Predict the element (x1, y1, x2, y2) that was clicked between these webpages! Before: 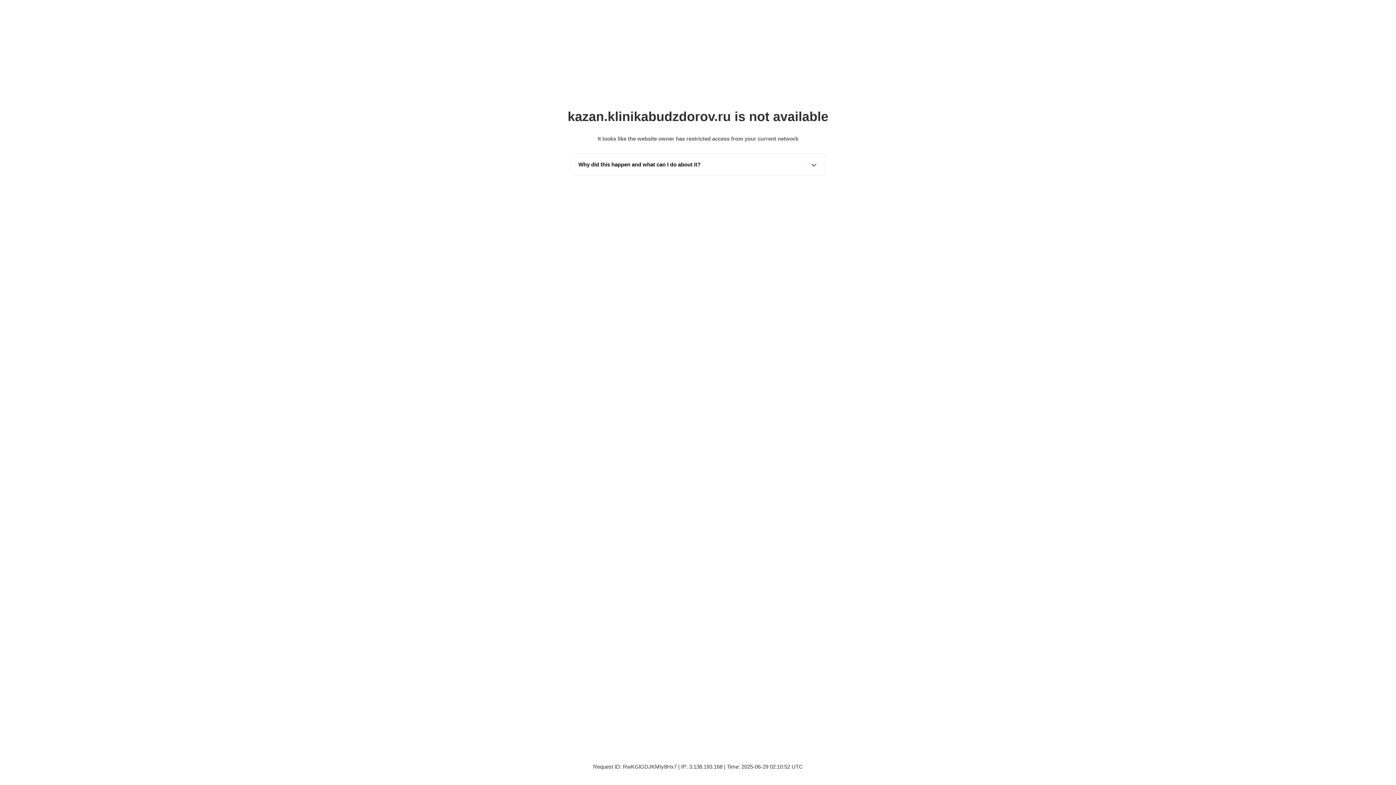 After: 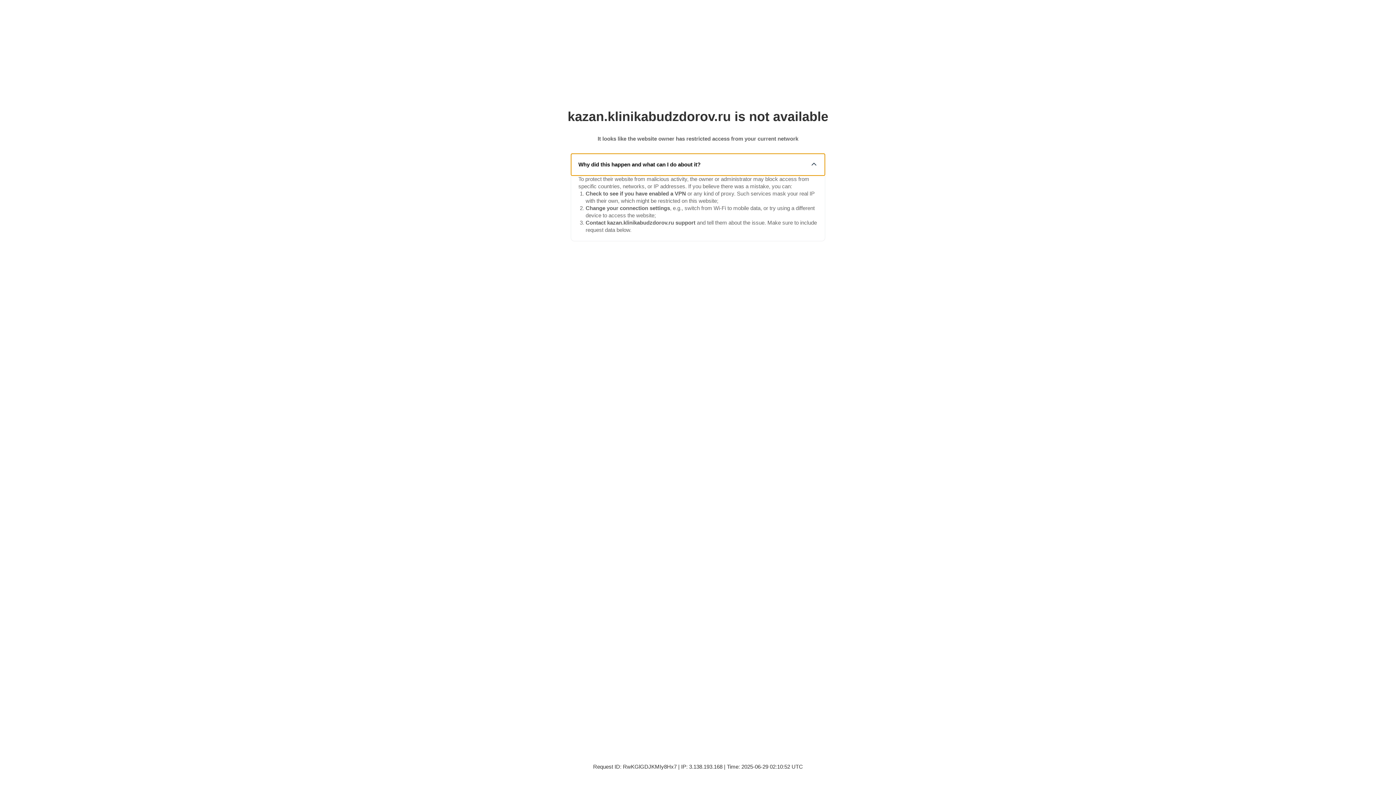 Action: label: Why did this happen and what can I do about it? bbox: (571, 153, 825, 175)